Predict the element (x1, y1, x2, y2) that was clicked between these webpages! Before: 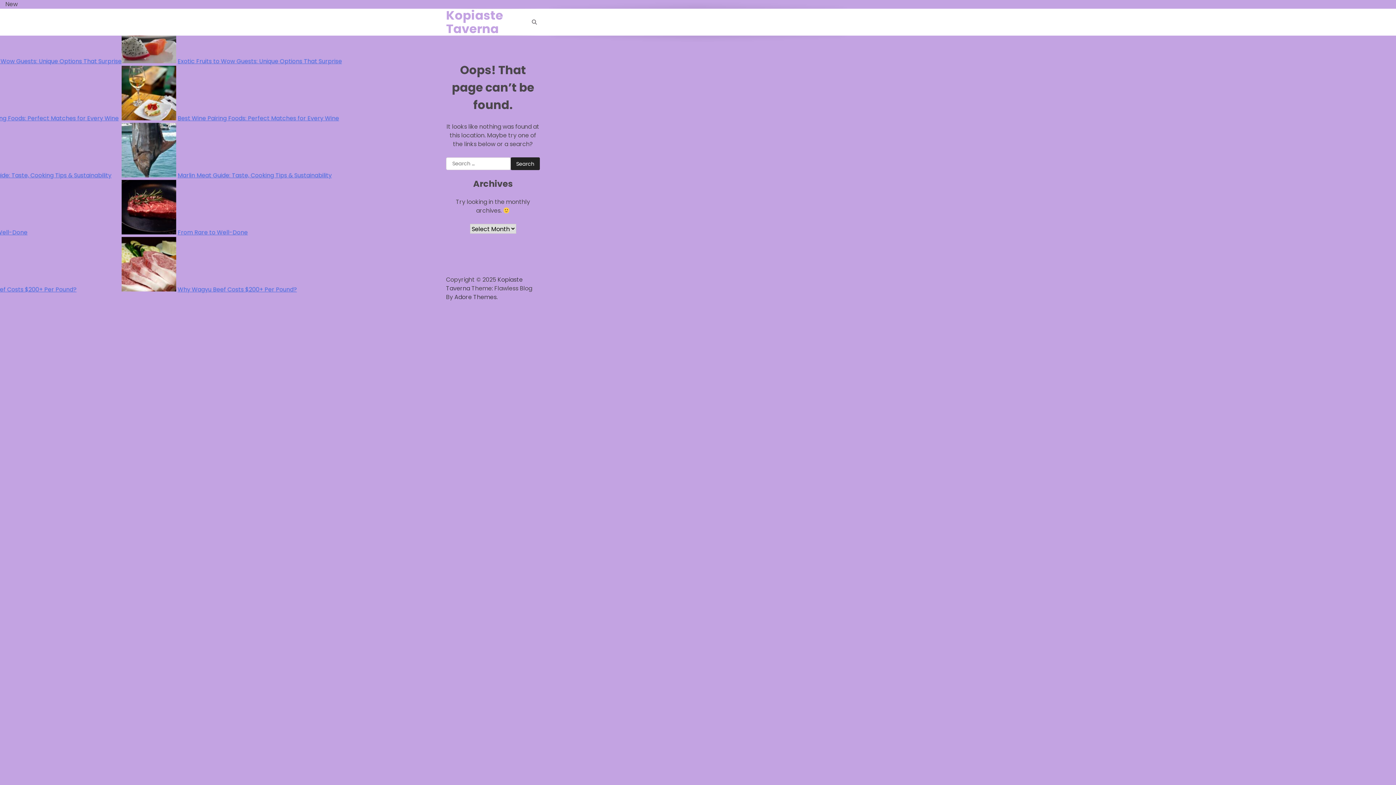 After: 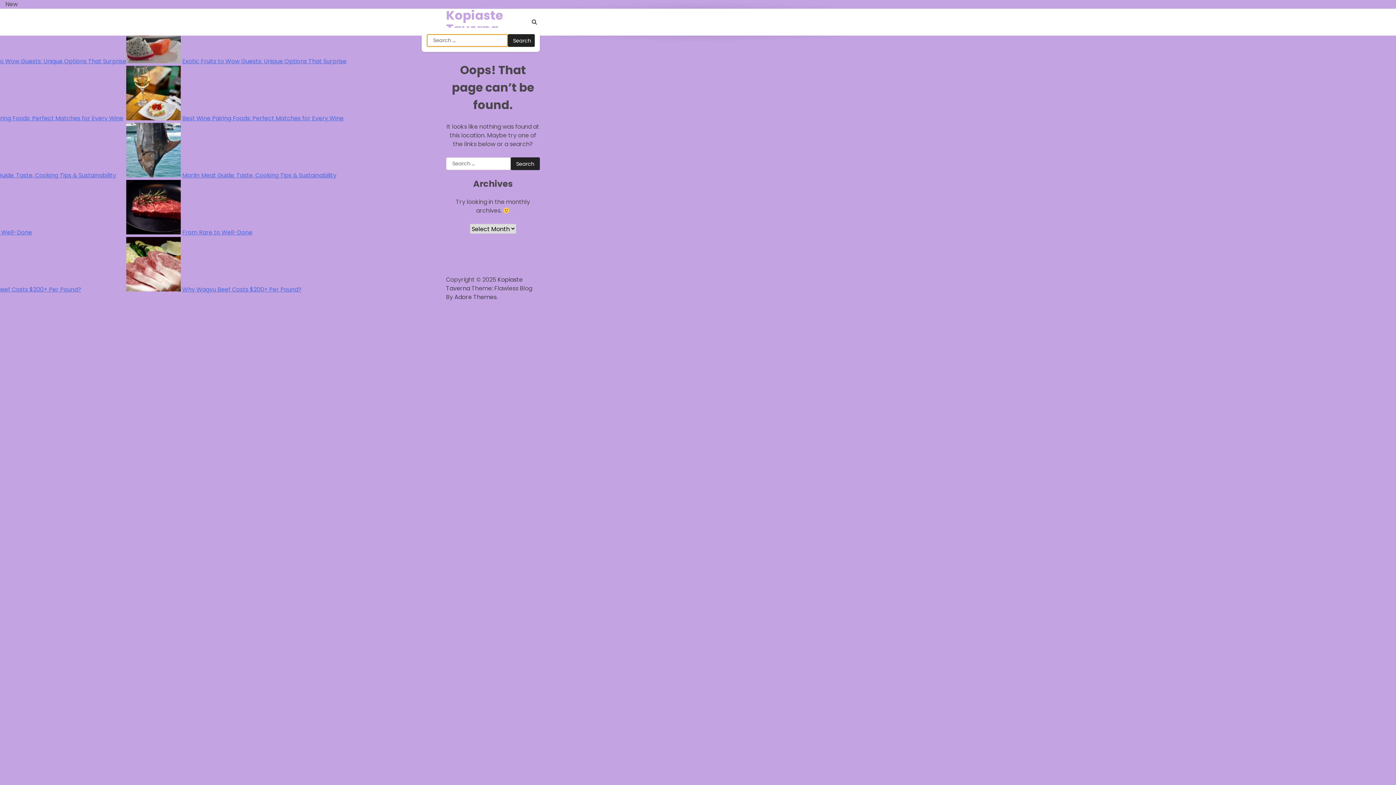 Action: bbox: (529, 16, 540, 27)